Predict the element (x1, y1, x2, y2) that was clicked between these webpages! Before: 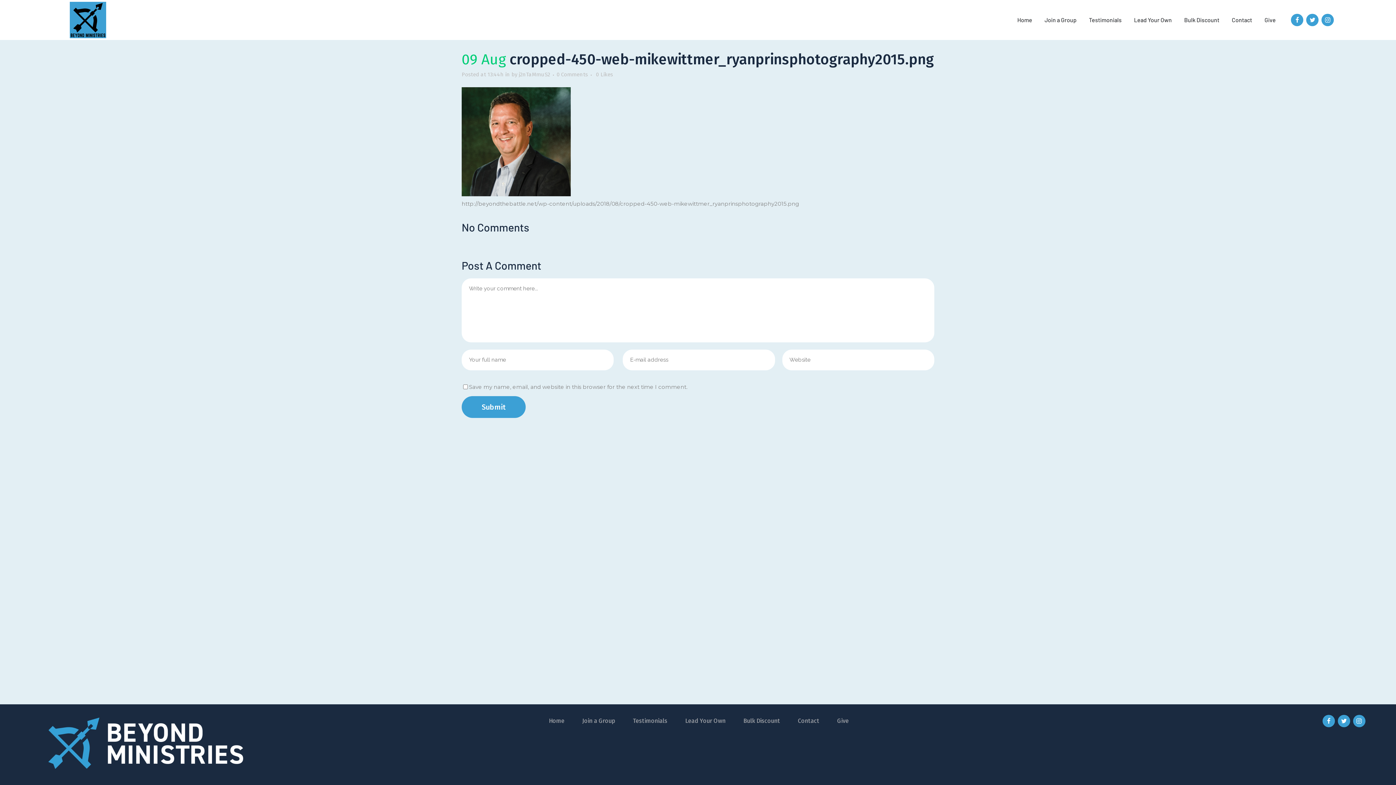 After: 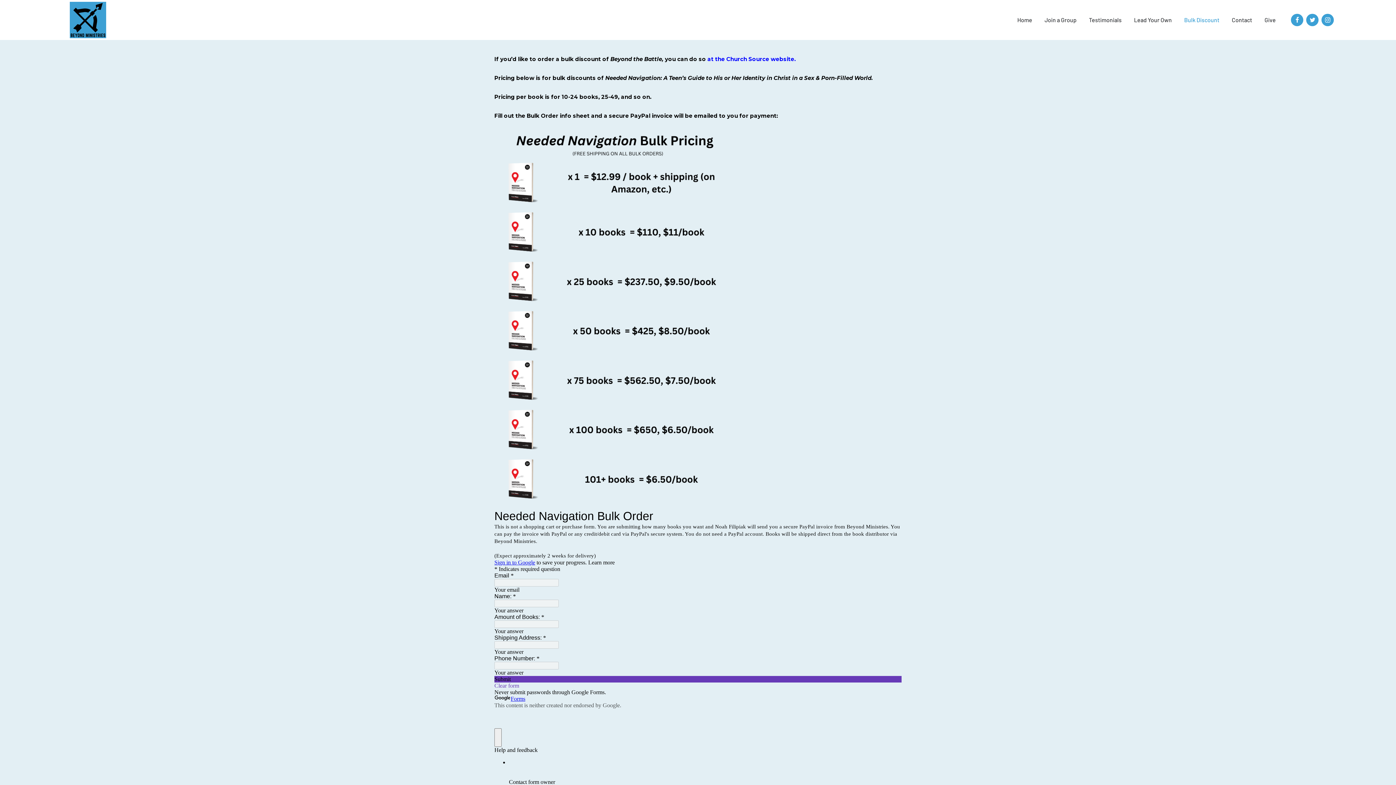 Action: bbox: (1178, 0, 1225, 40) label: Bulk Discount